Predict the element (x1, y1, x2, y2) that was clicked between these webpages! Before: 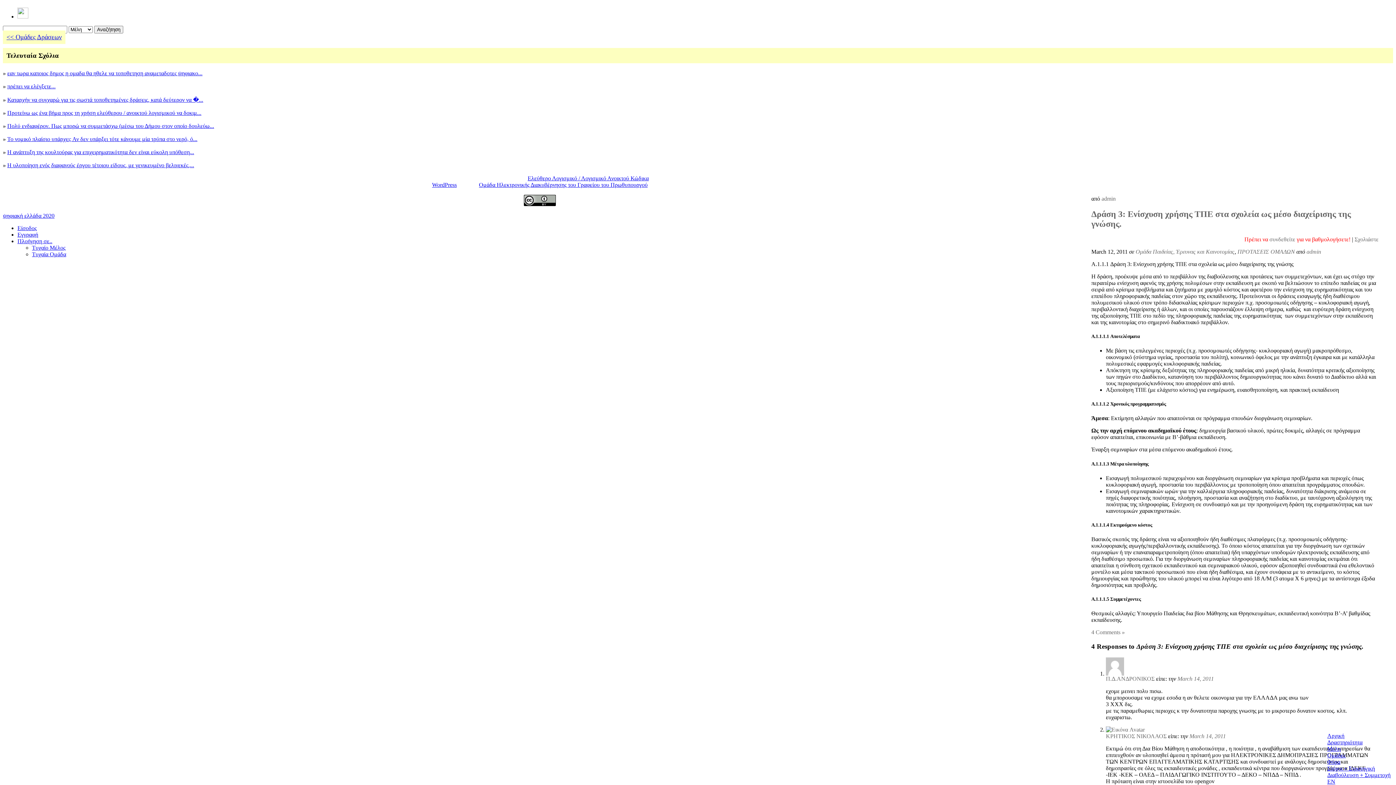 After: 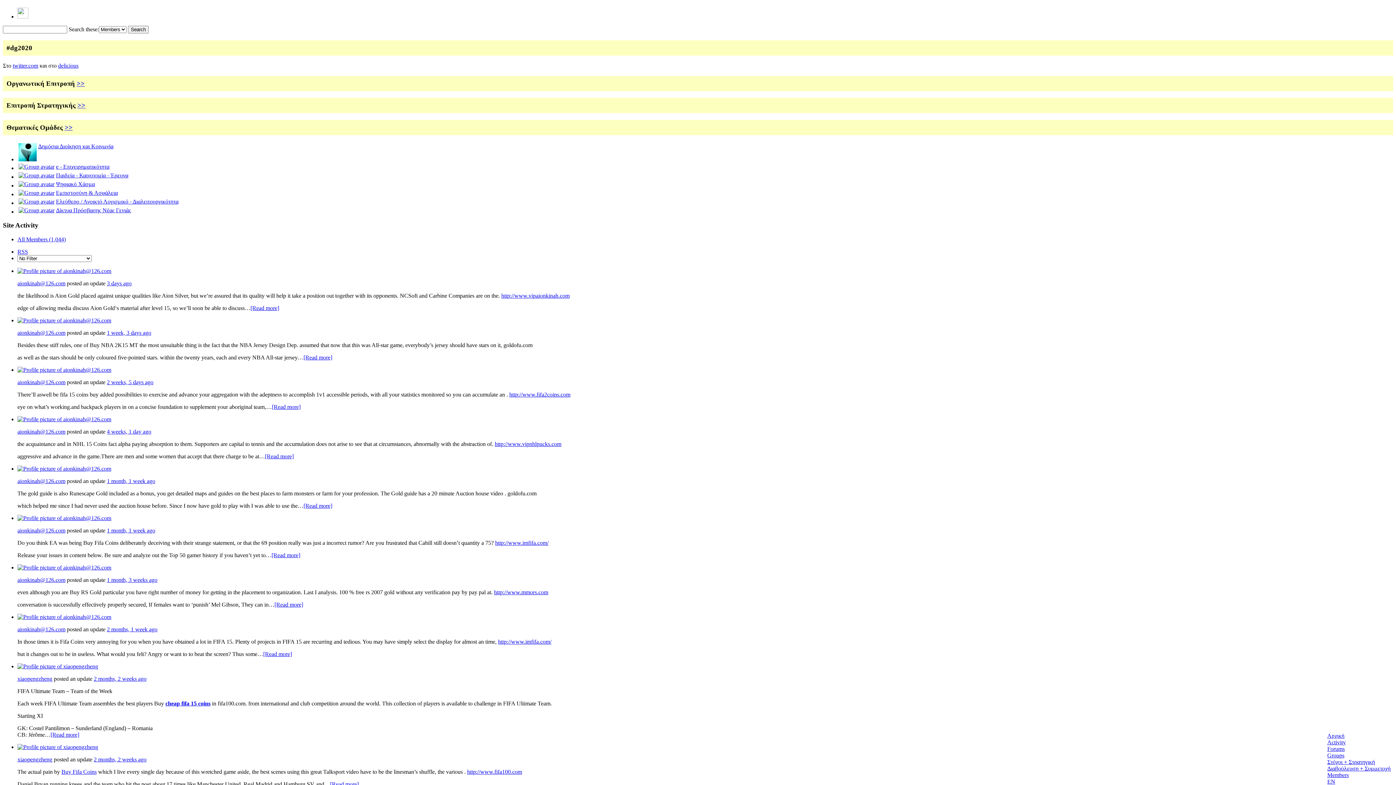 Action: bbox: (1327, 739, 1362, 745) label: Δραστηριότητα